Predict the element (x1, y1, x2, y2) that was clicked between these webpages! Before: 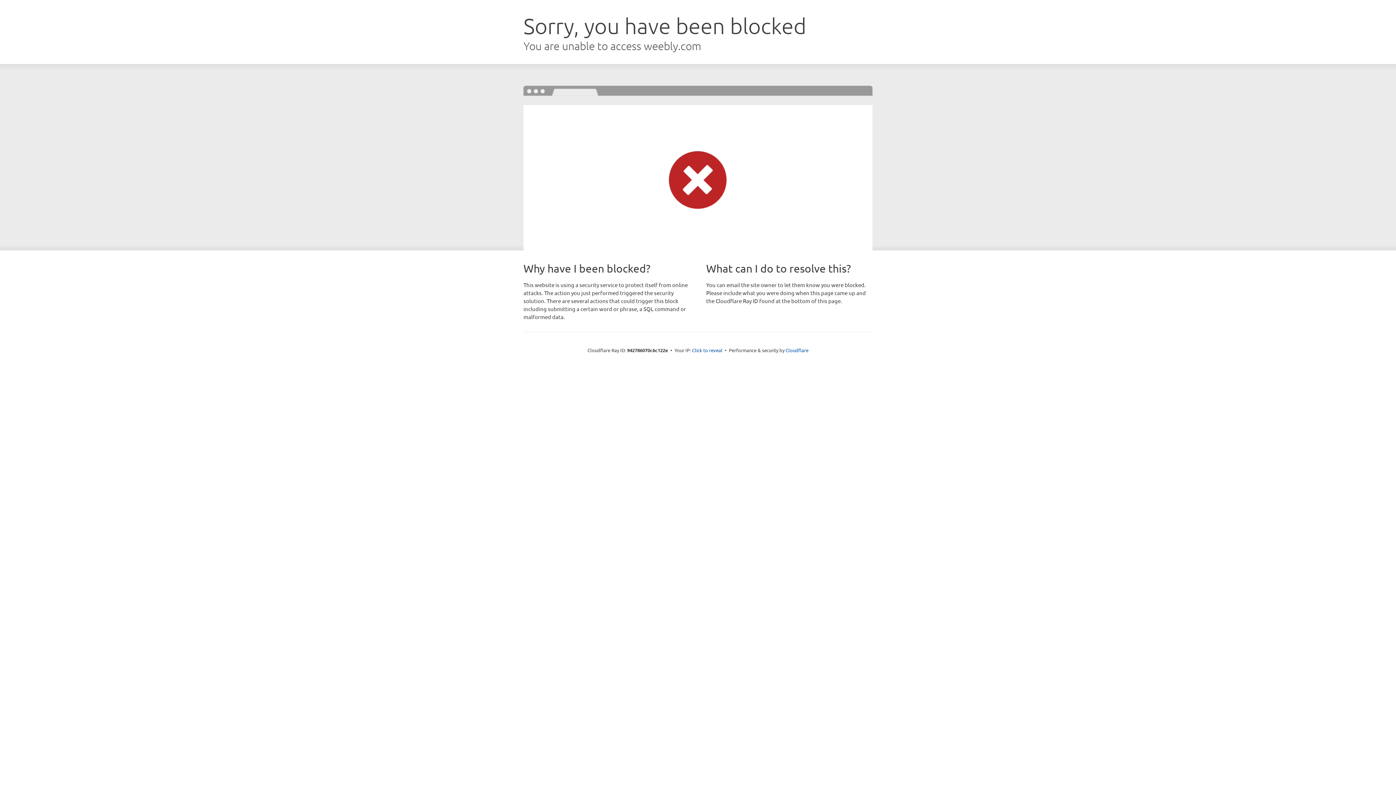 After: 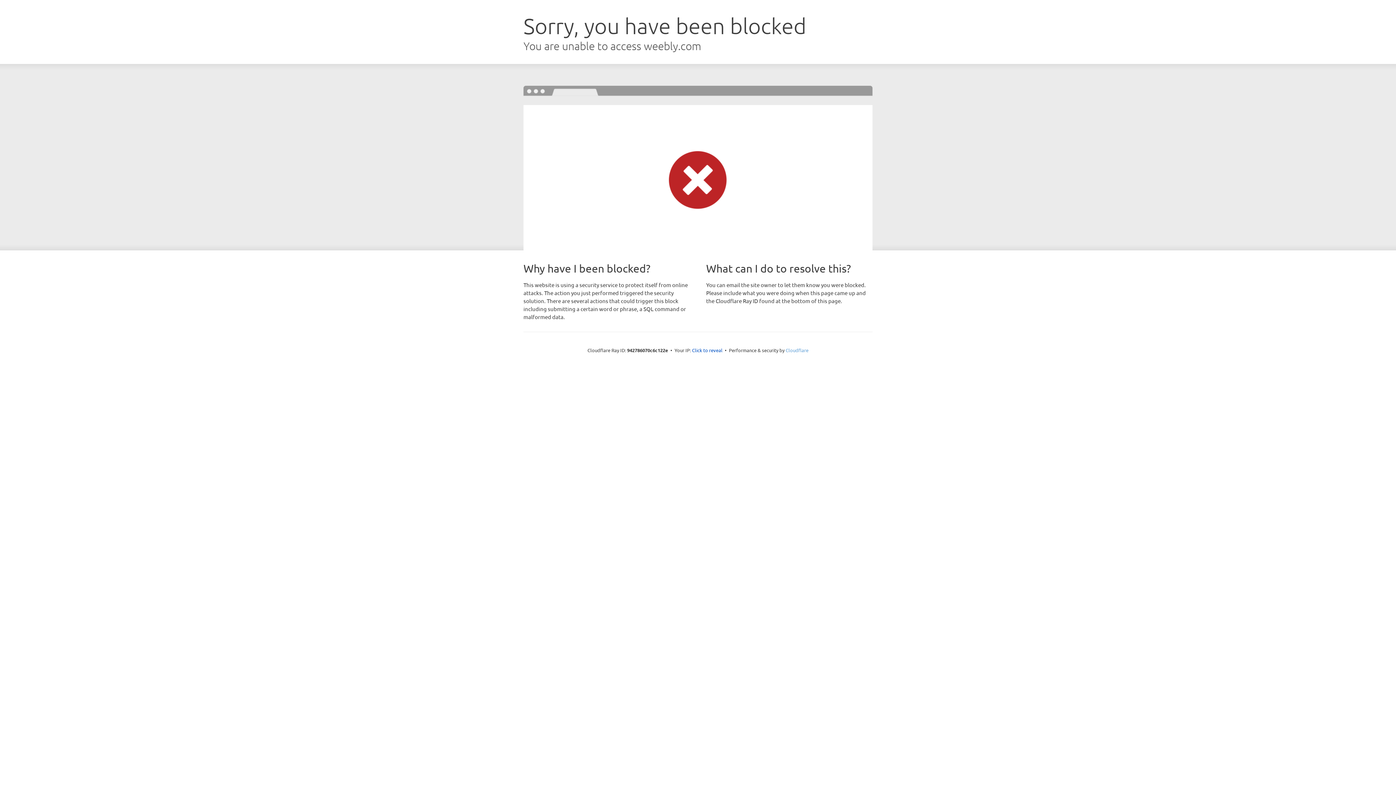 Action: label: Cloudflare bbox: (785, 347, 808, 353)